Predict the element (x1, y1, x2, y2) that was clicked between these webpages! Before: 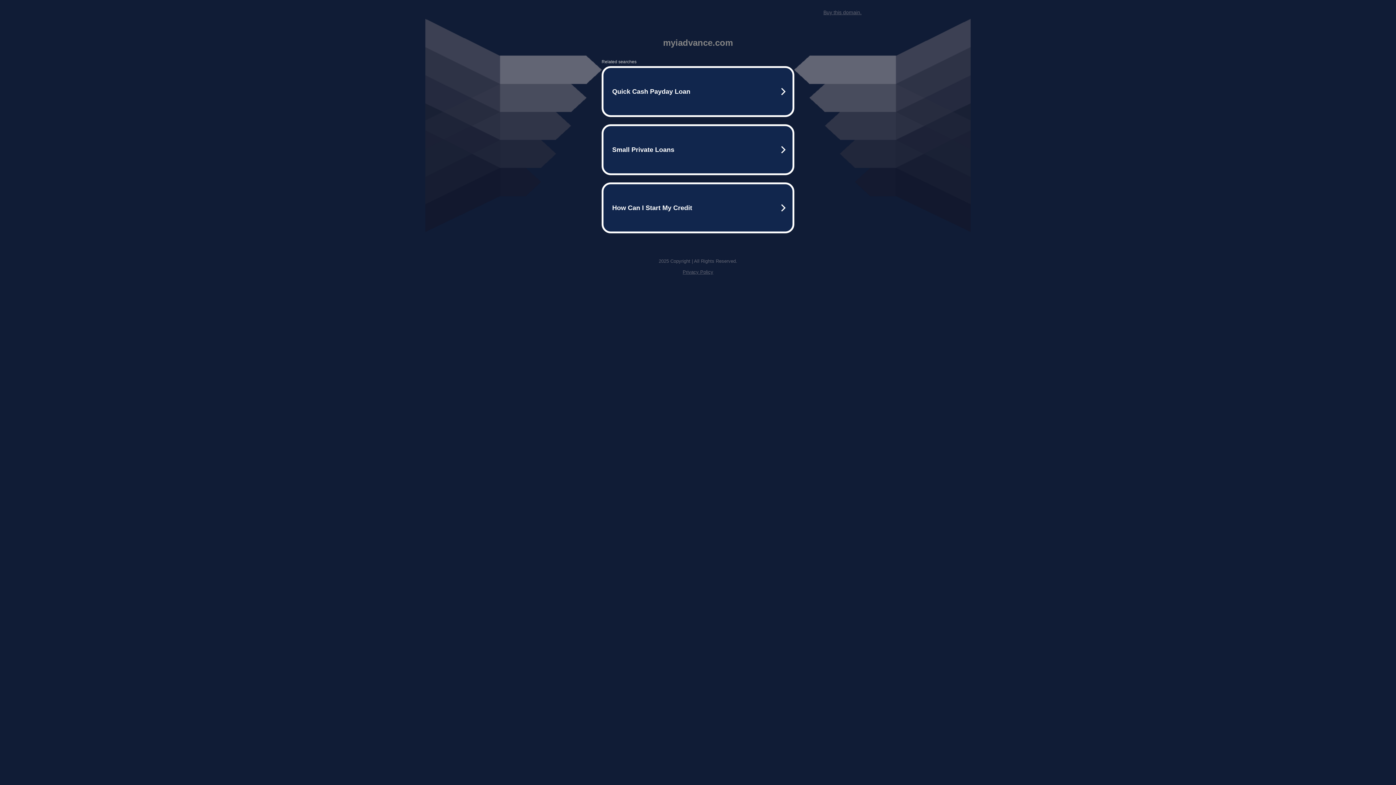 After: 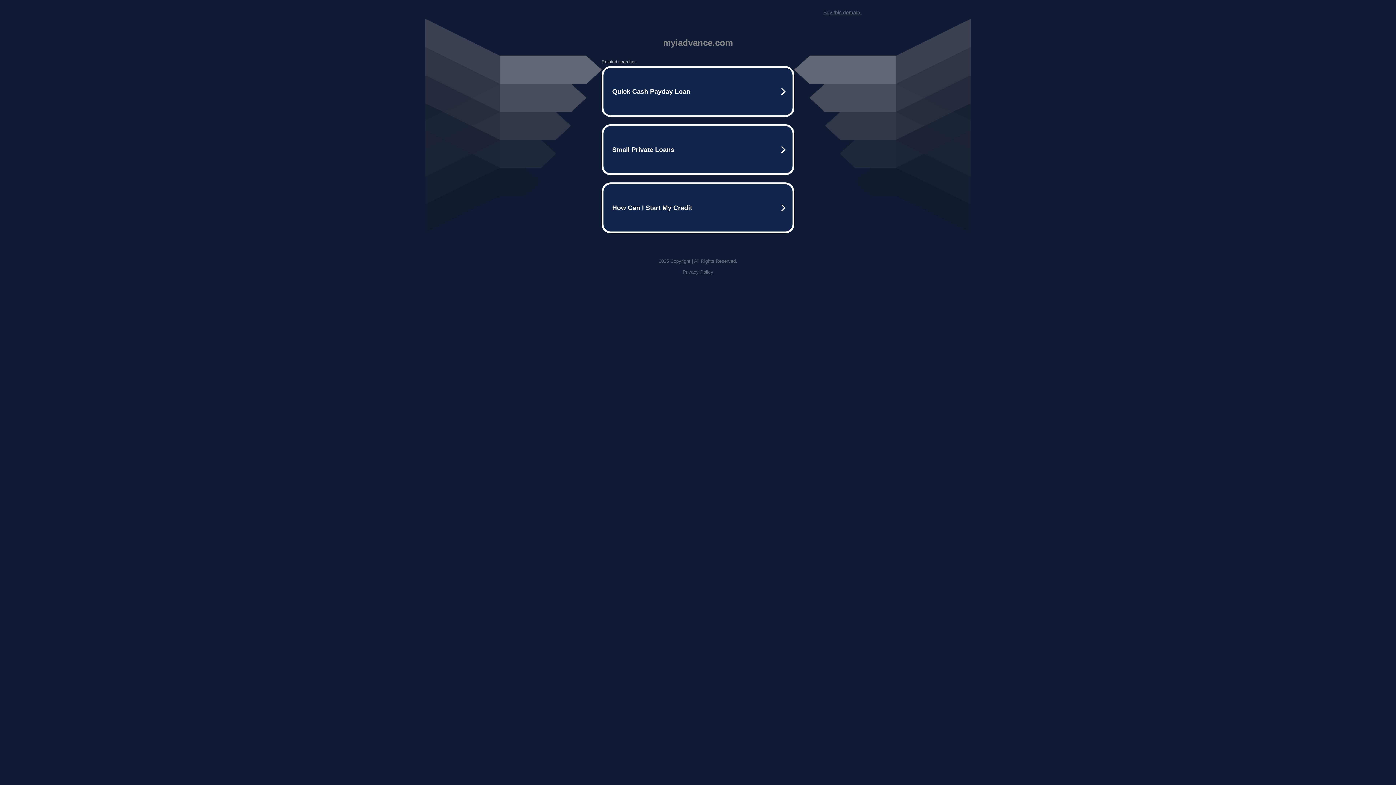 Action: label: Buy this domain. bbox: (823, 9, 861, 15)